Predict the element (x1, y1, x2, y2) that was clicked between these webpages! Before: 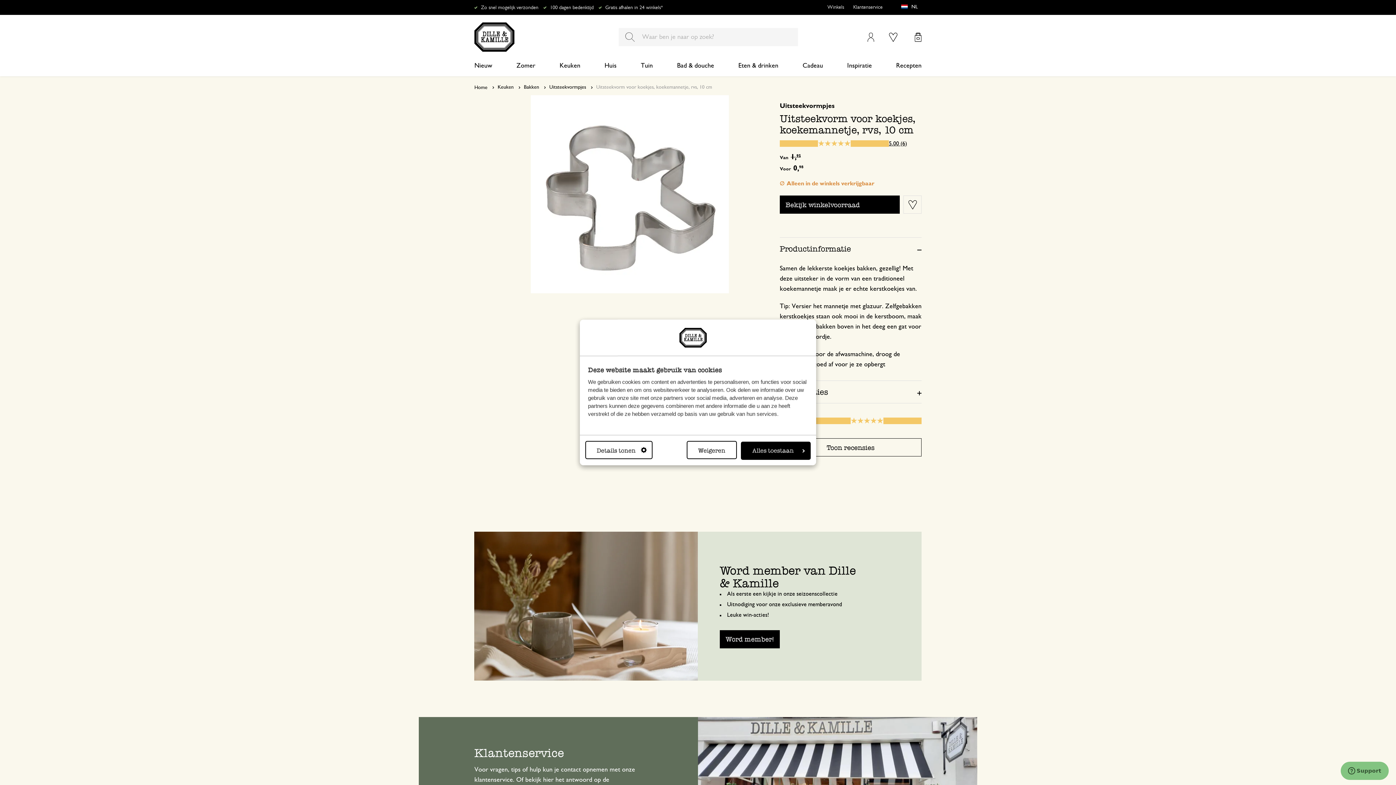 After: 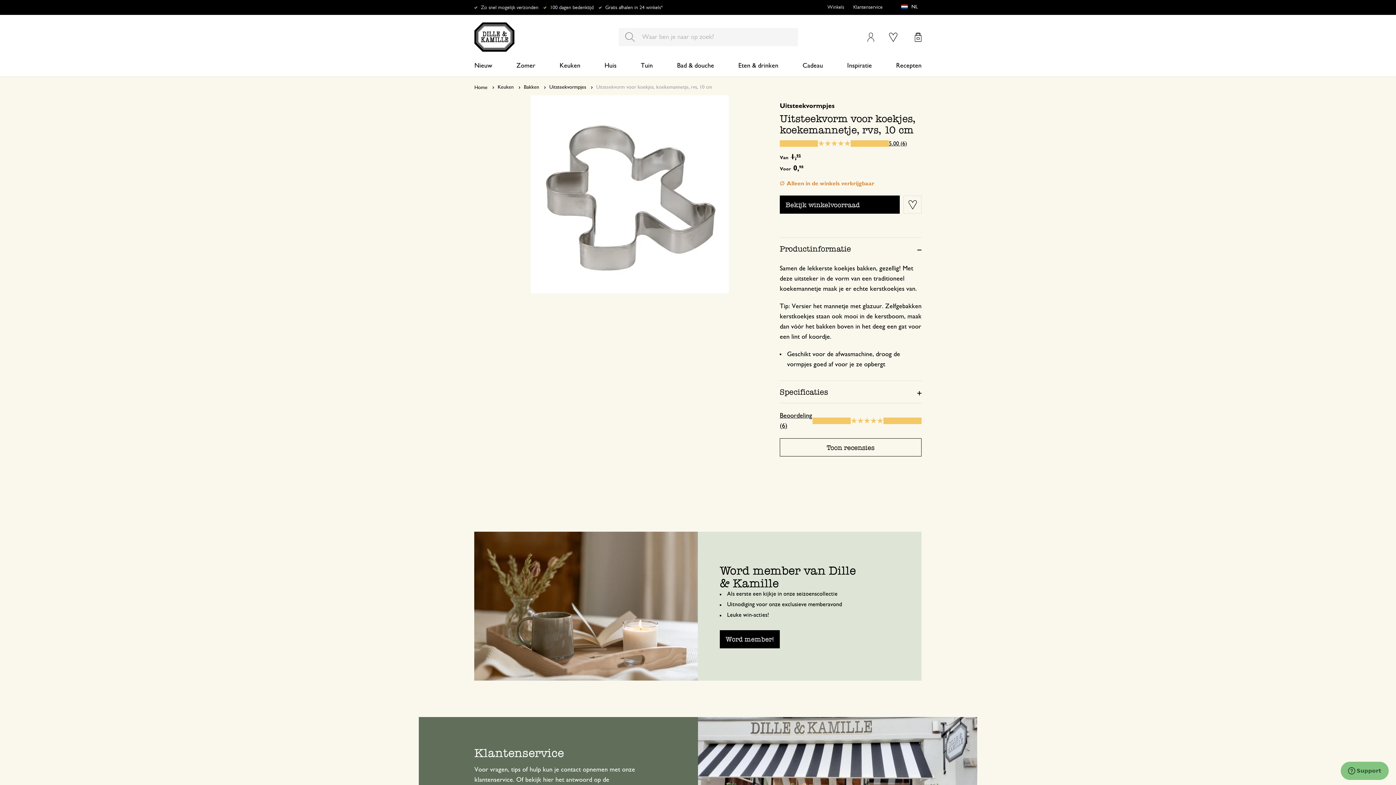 Action: label: Alles toestaan bbox: (741, 442, 810, 460)